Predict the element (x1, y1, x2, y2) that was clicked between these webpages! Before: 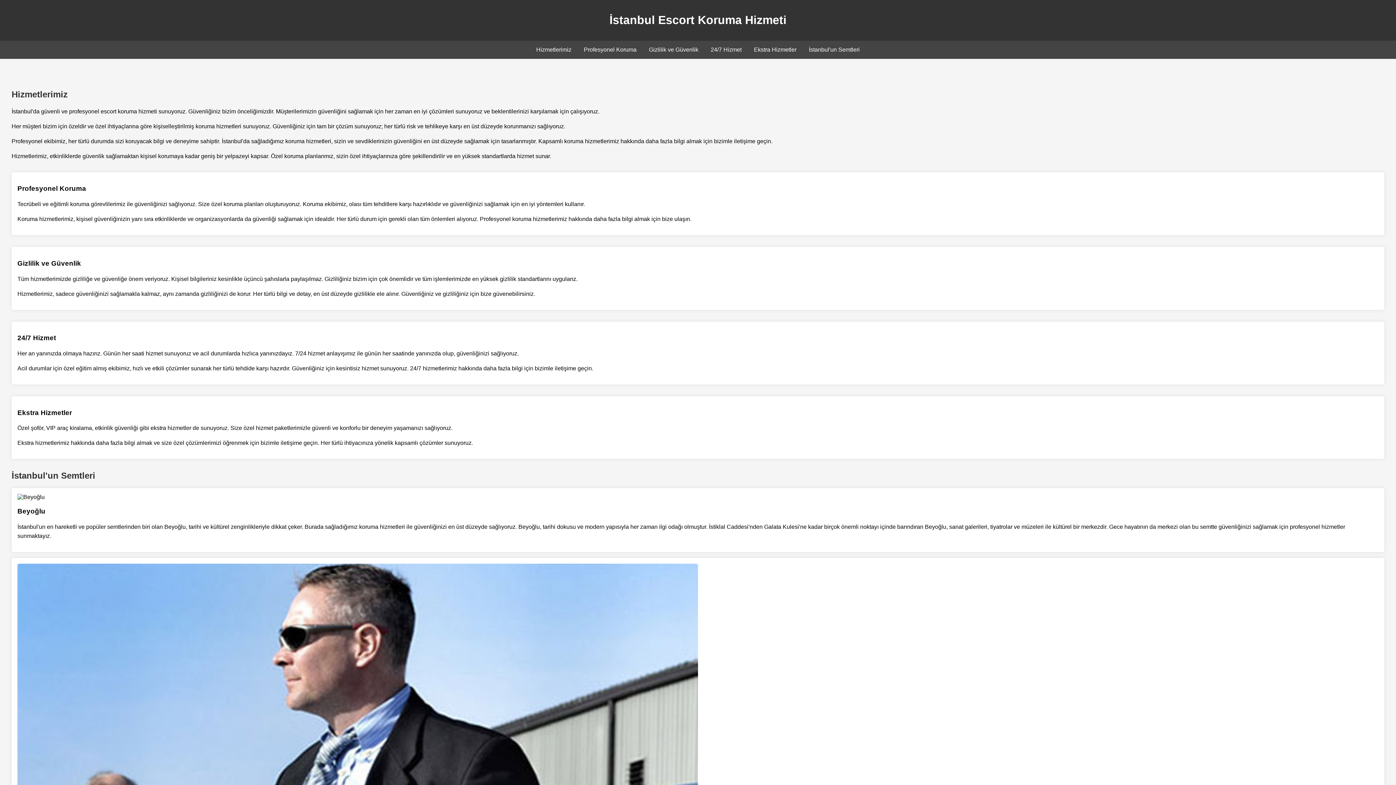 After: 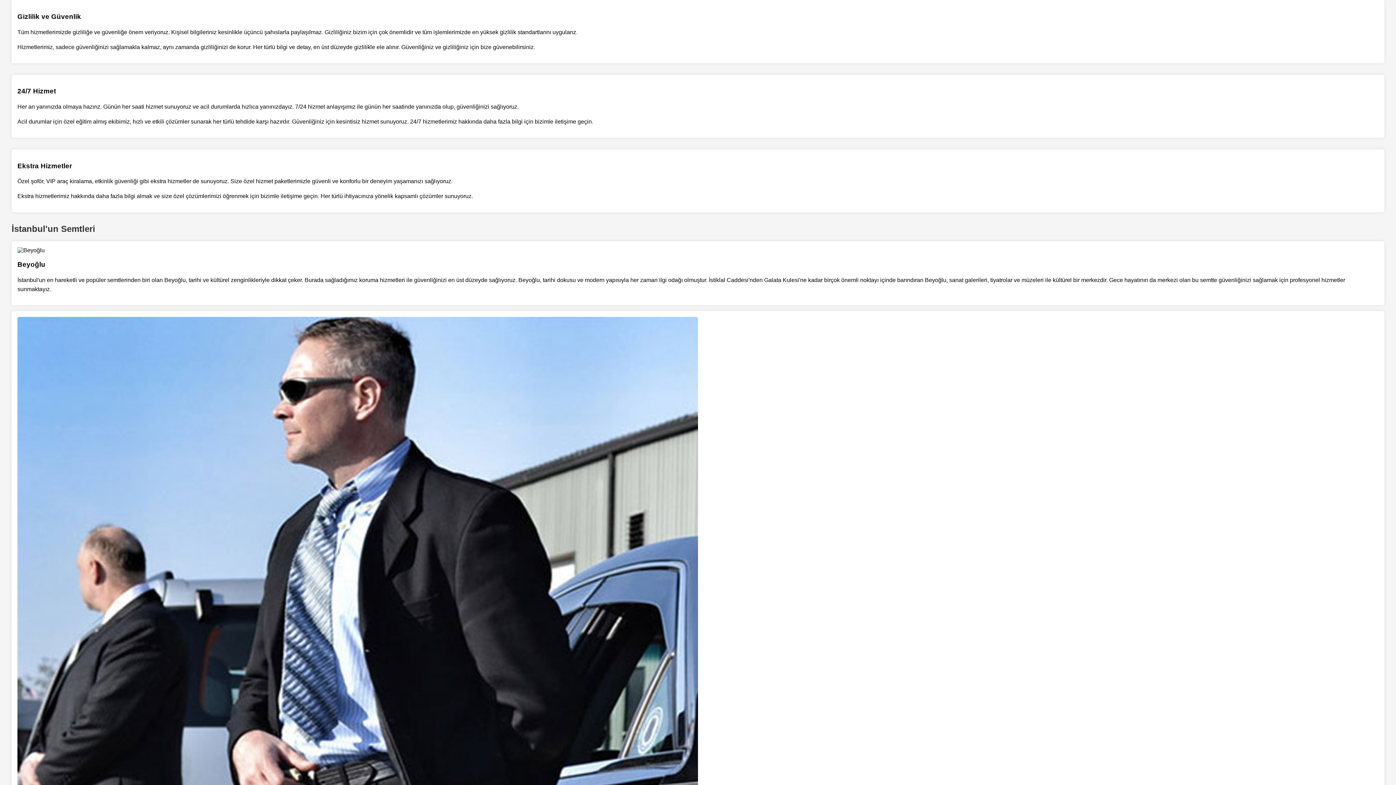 Action: bbox: (649, 46, 698, 52) label: Gizlilik ve Güvenlik